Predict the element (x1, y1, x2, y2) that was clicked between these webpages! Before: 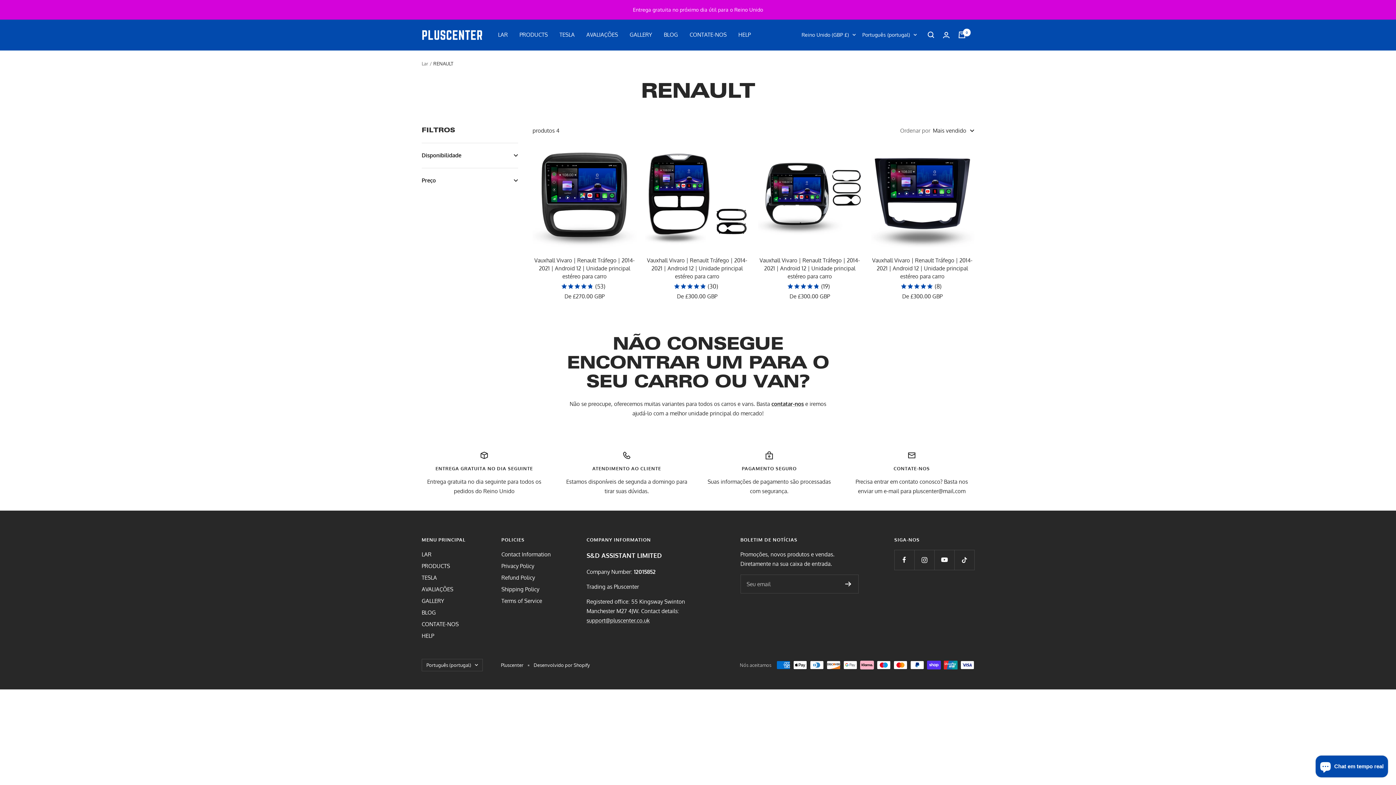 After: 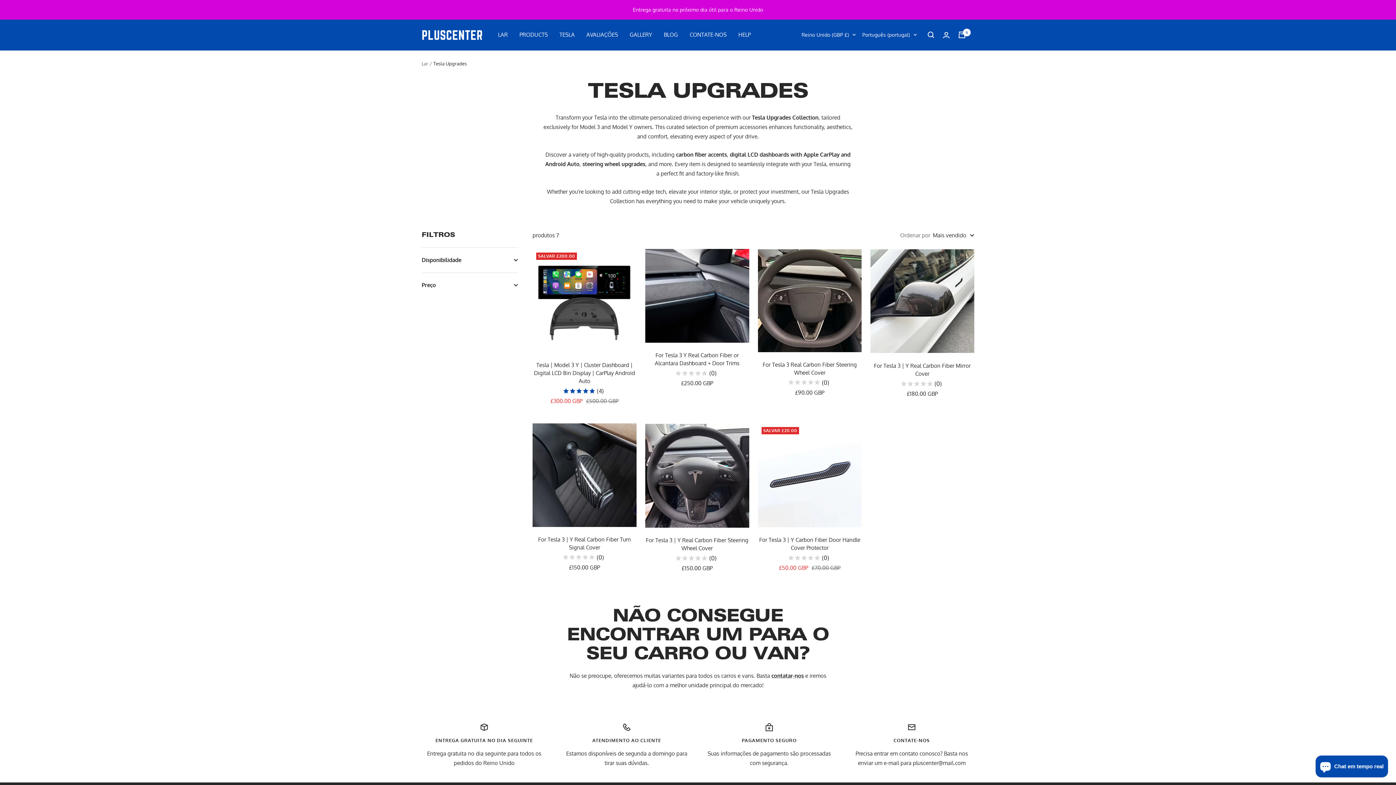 Action: label: TESLA bbox: (421, 573, 437, 583)